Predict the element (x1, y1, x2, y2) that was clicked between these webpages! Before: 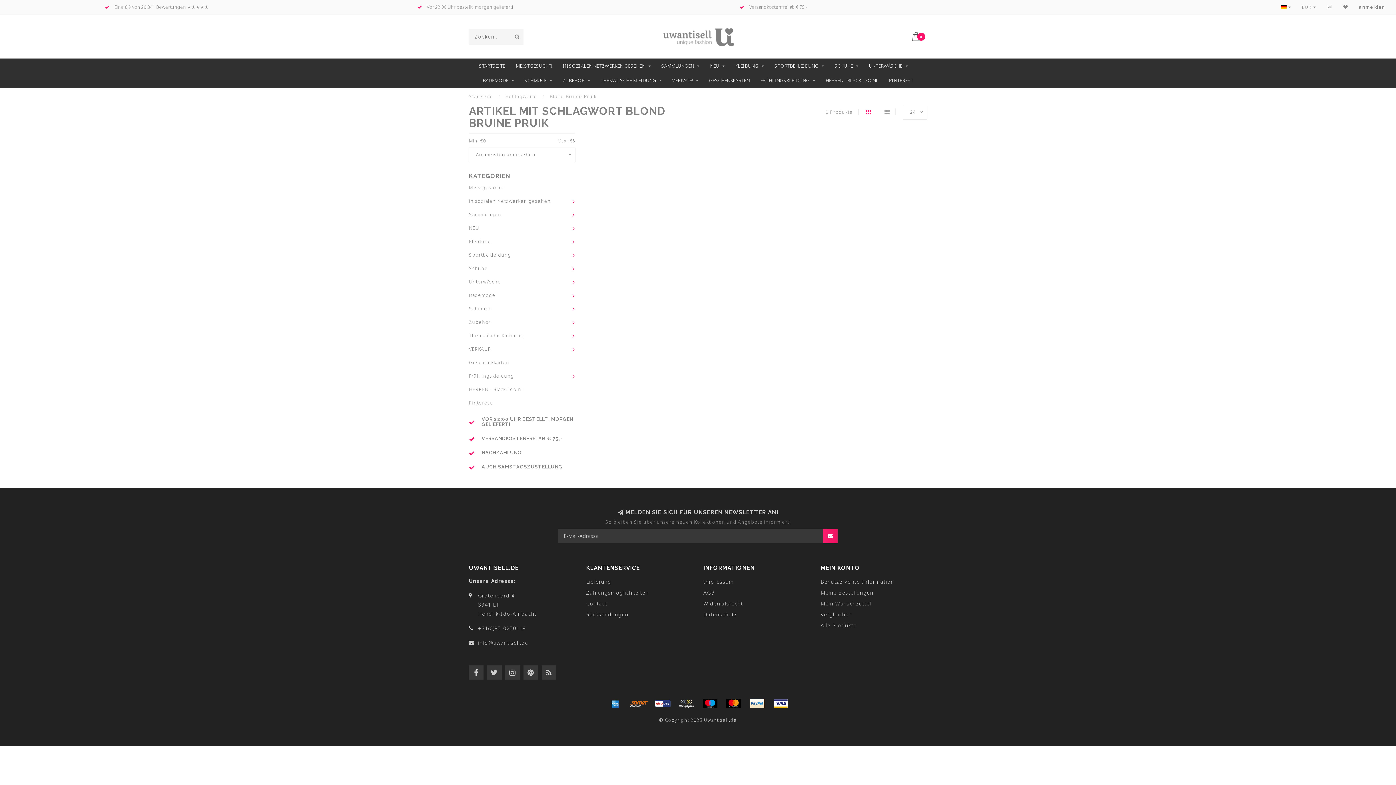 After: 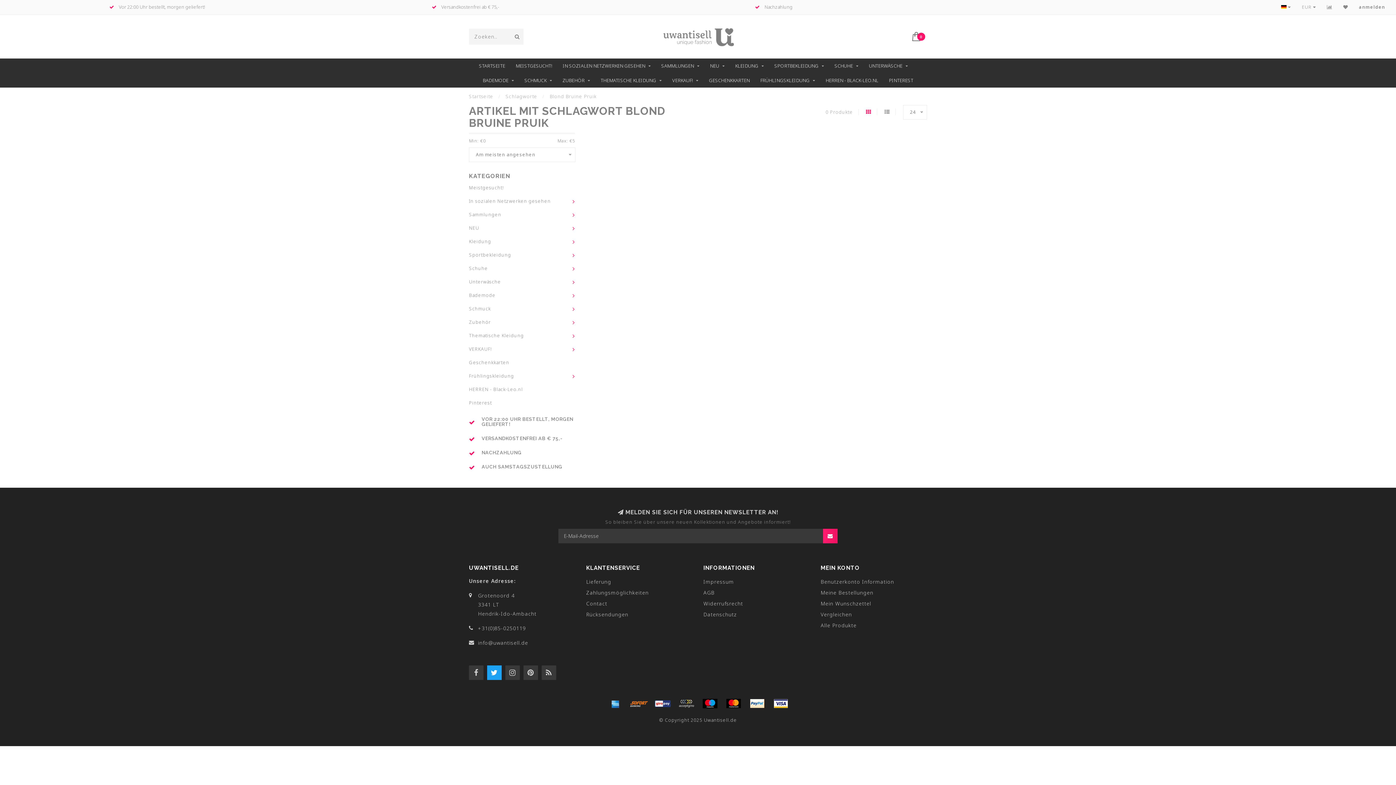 Action: bbox: (487, 665, 501, 680)